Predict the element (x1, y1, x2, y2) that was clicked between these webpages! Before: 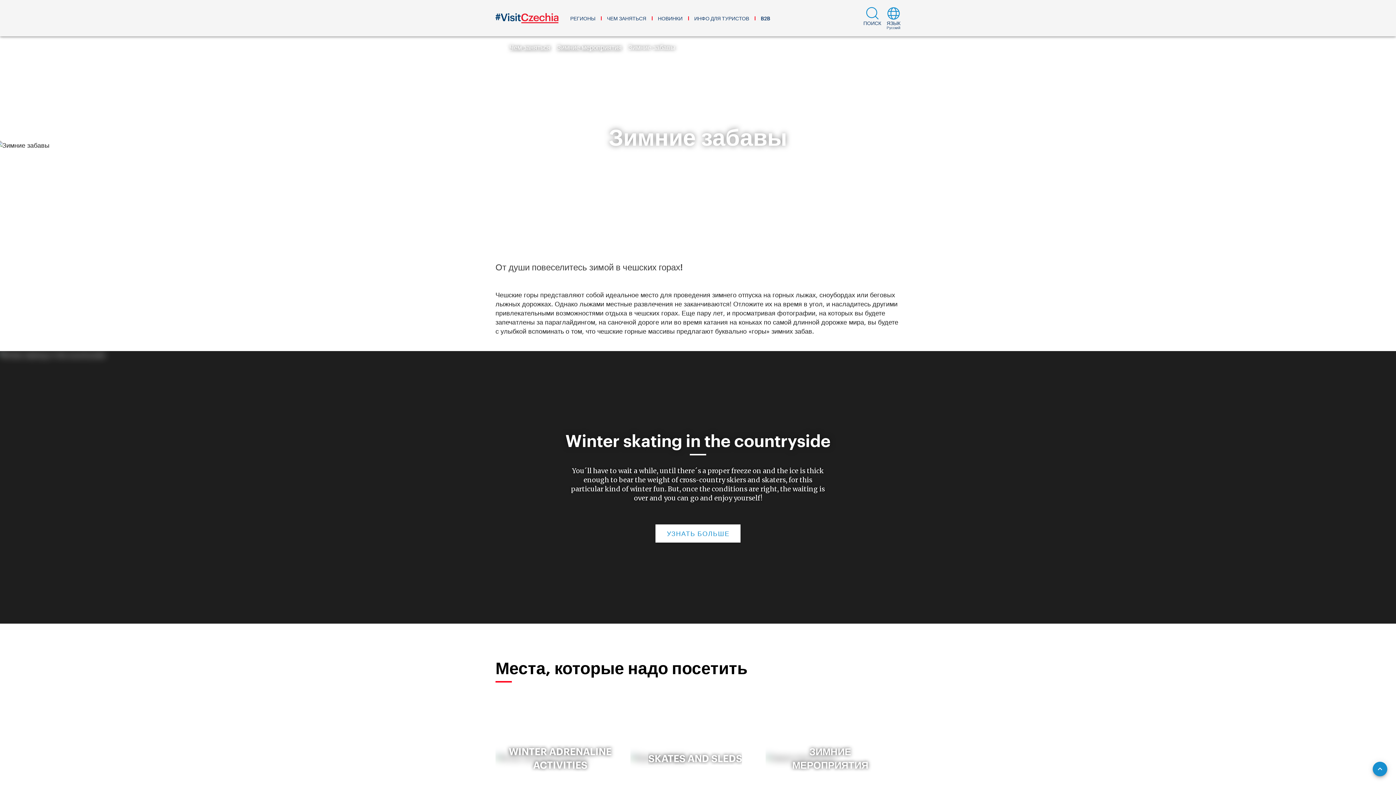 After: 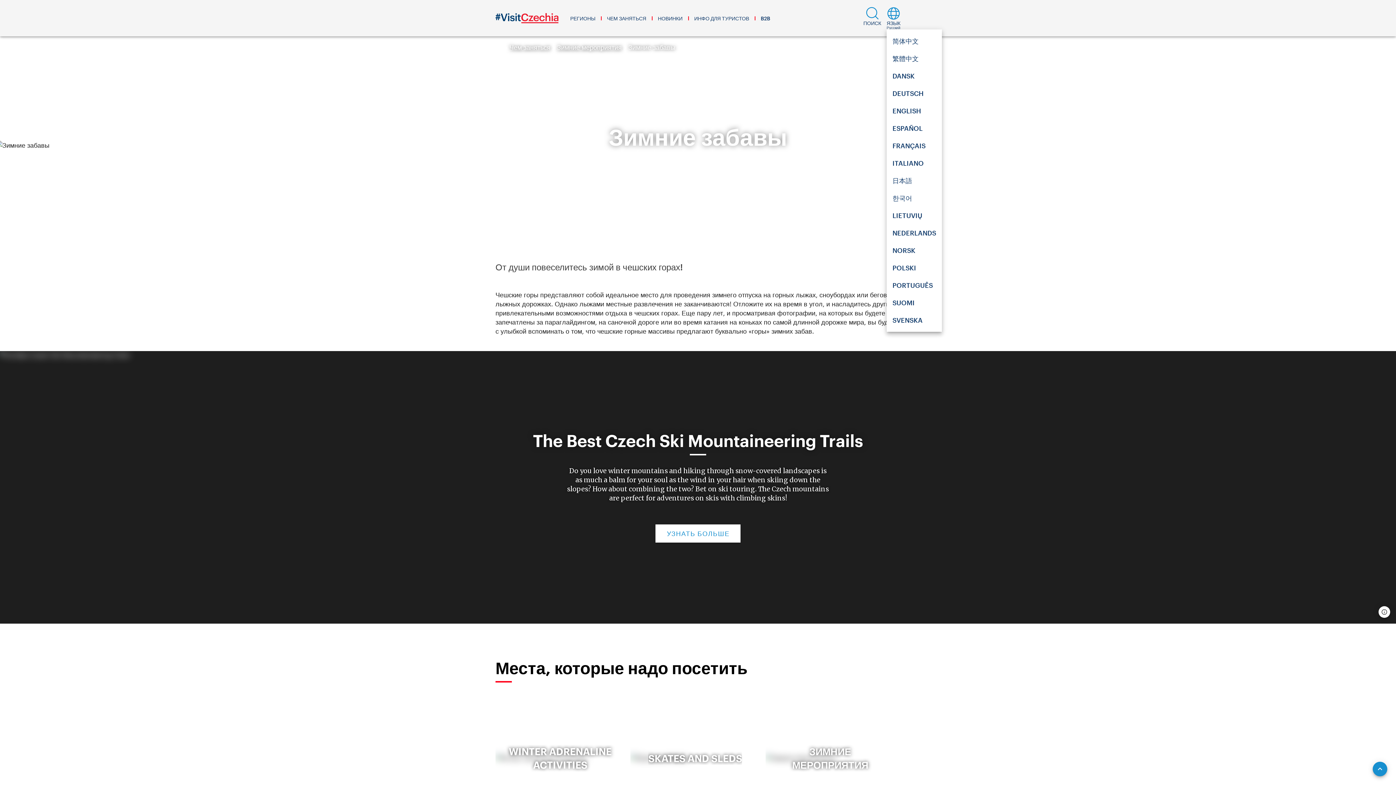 Action: label: ЯЗЫК
Русский bbox: (886, 6, 900, 29)